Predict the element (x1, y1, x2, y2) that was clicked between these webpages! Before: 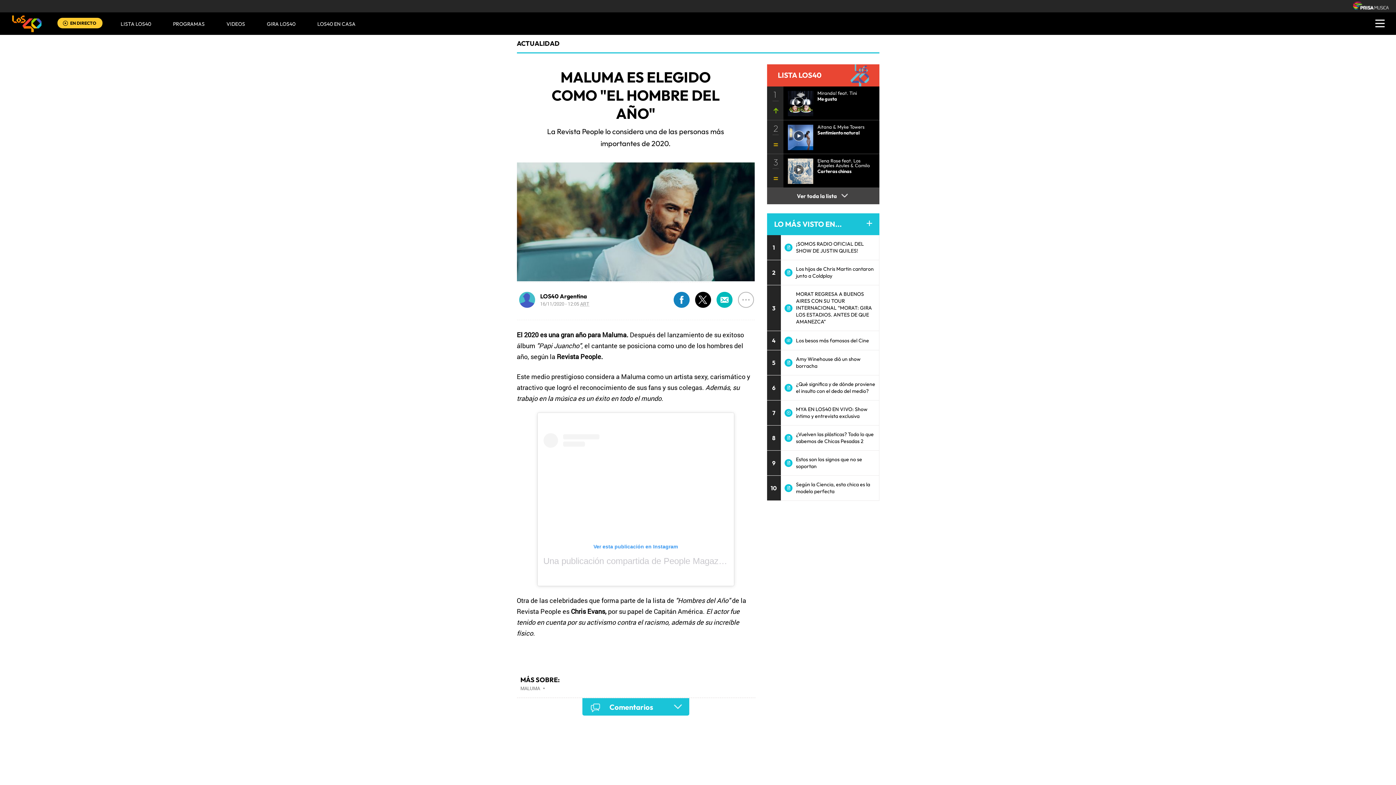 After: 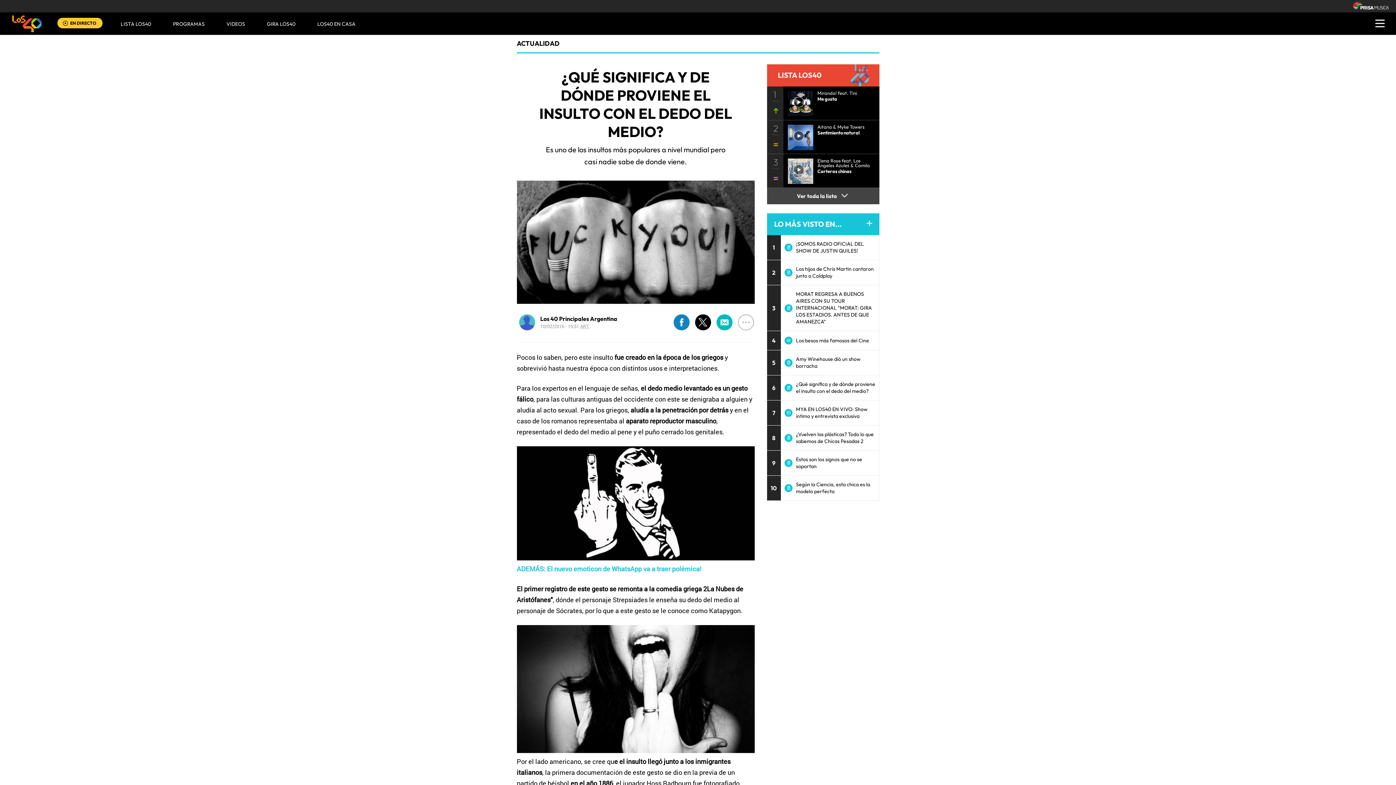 Action: bbox: (796, 381, 875, 394) label: ¿Qué significa y de dónde proviene el insulto con el dedo del medio?